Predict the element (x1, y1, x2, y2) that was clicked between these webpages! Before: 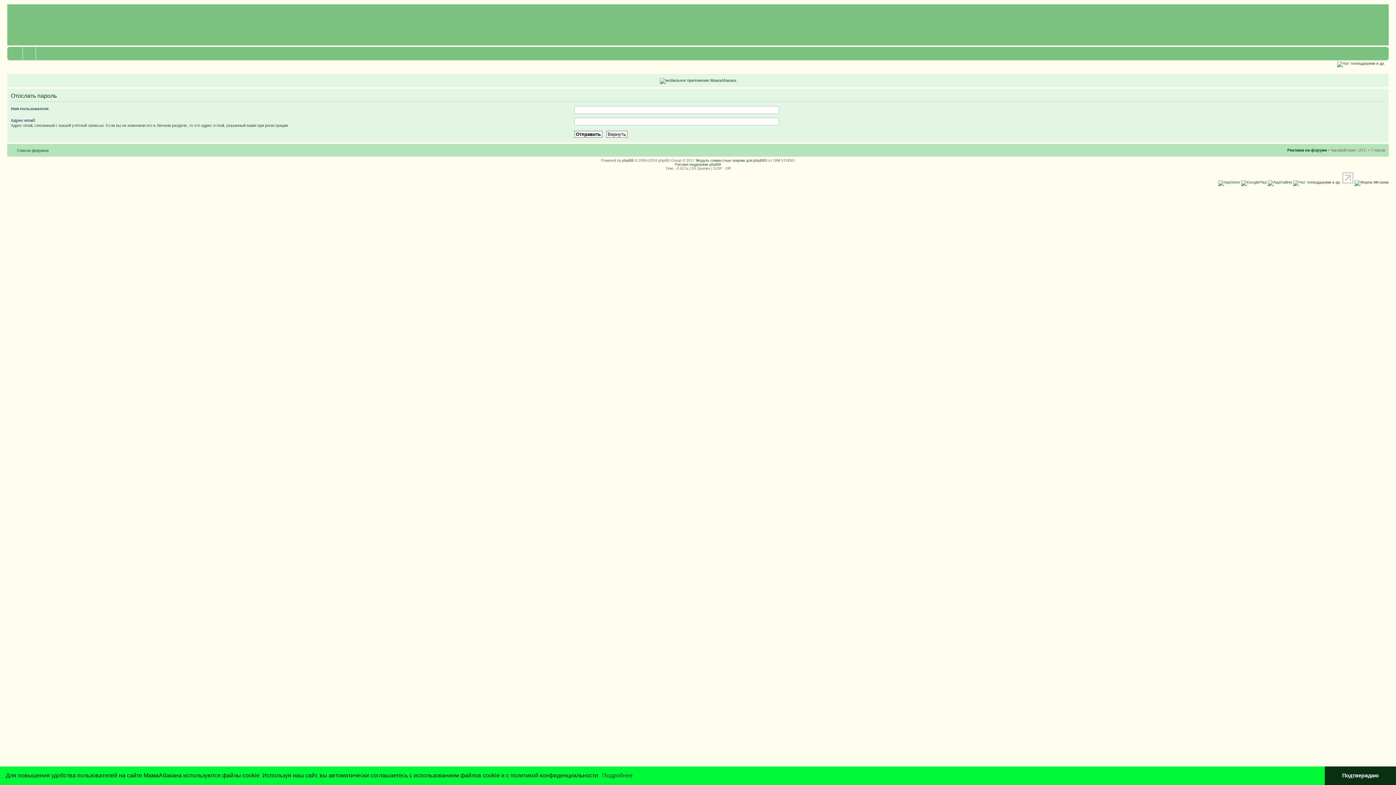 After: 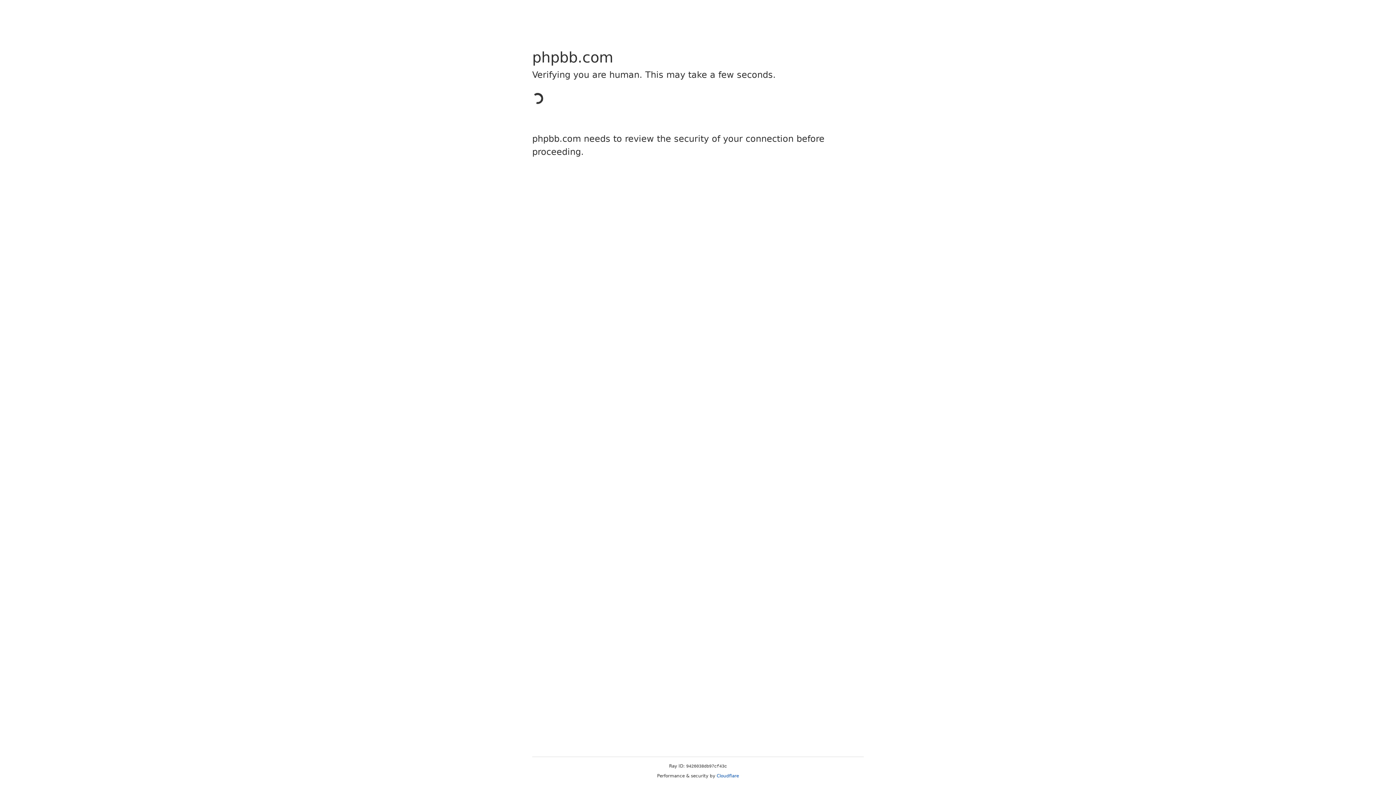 Action: label: phpBB bbox: (622, 158, 634, 162)